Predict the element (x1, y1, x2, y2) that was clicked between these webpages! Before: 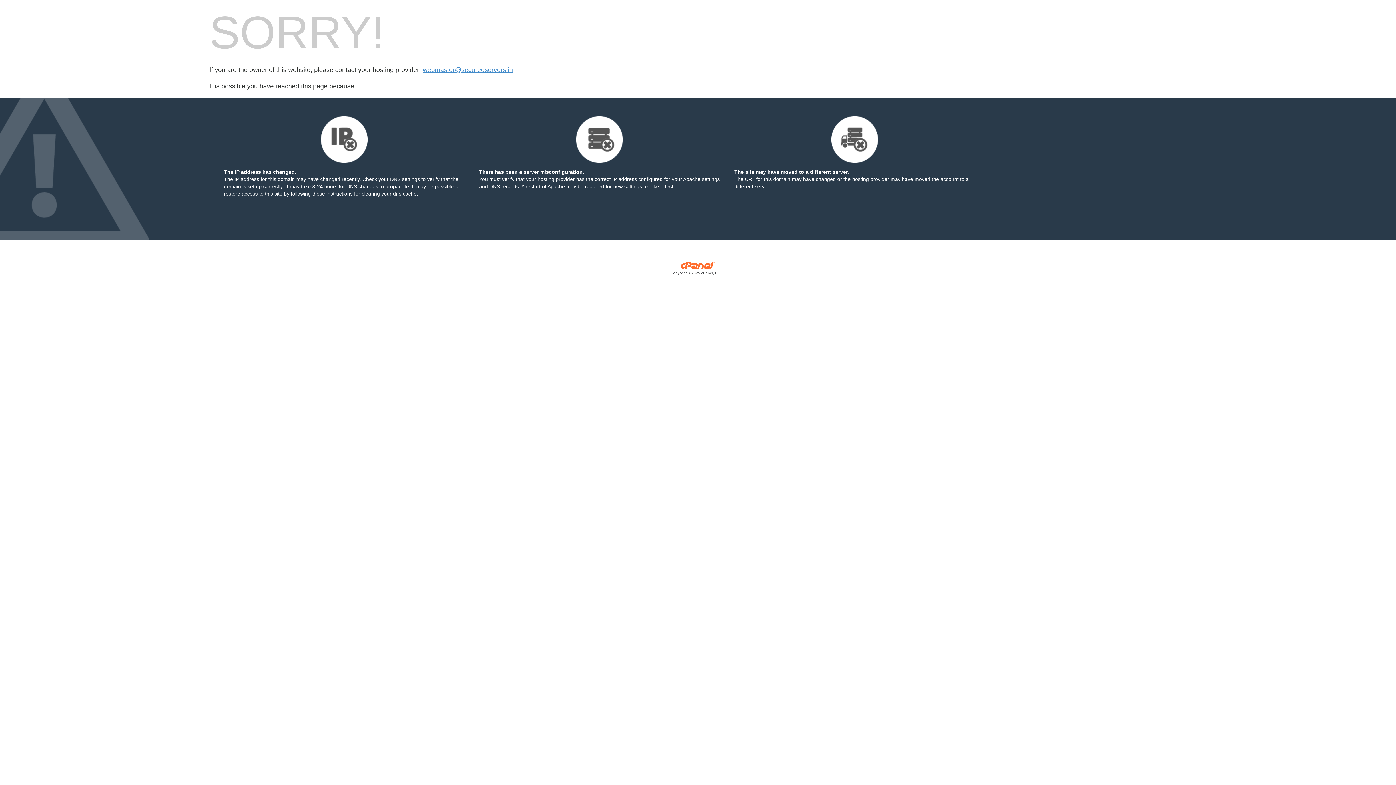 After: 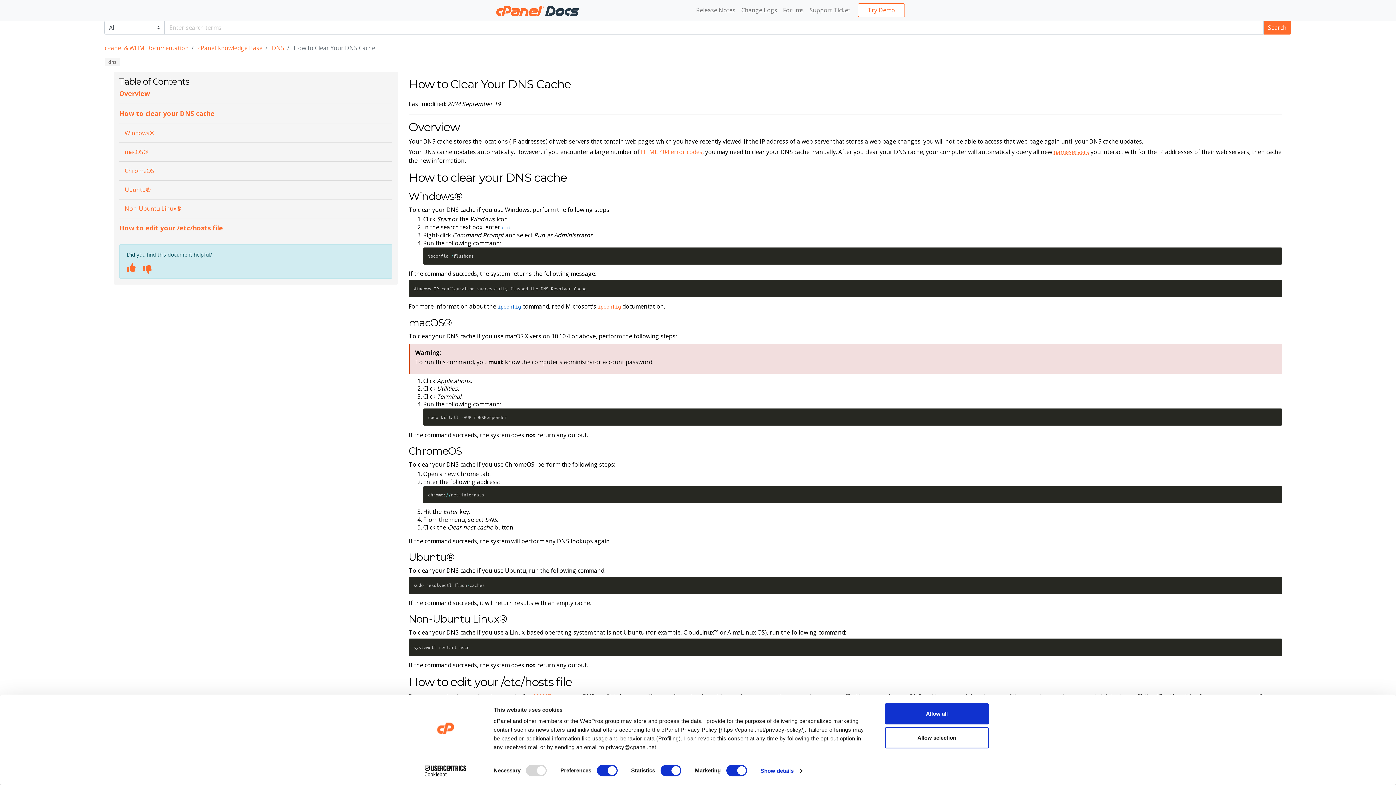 Action: bbox: (290, 190, 352, 196) label: following these instructions